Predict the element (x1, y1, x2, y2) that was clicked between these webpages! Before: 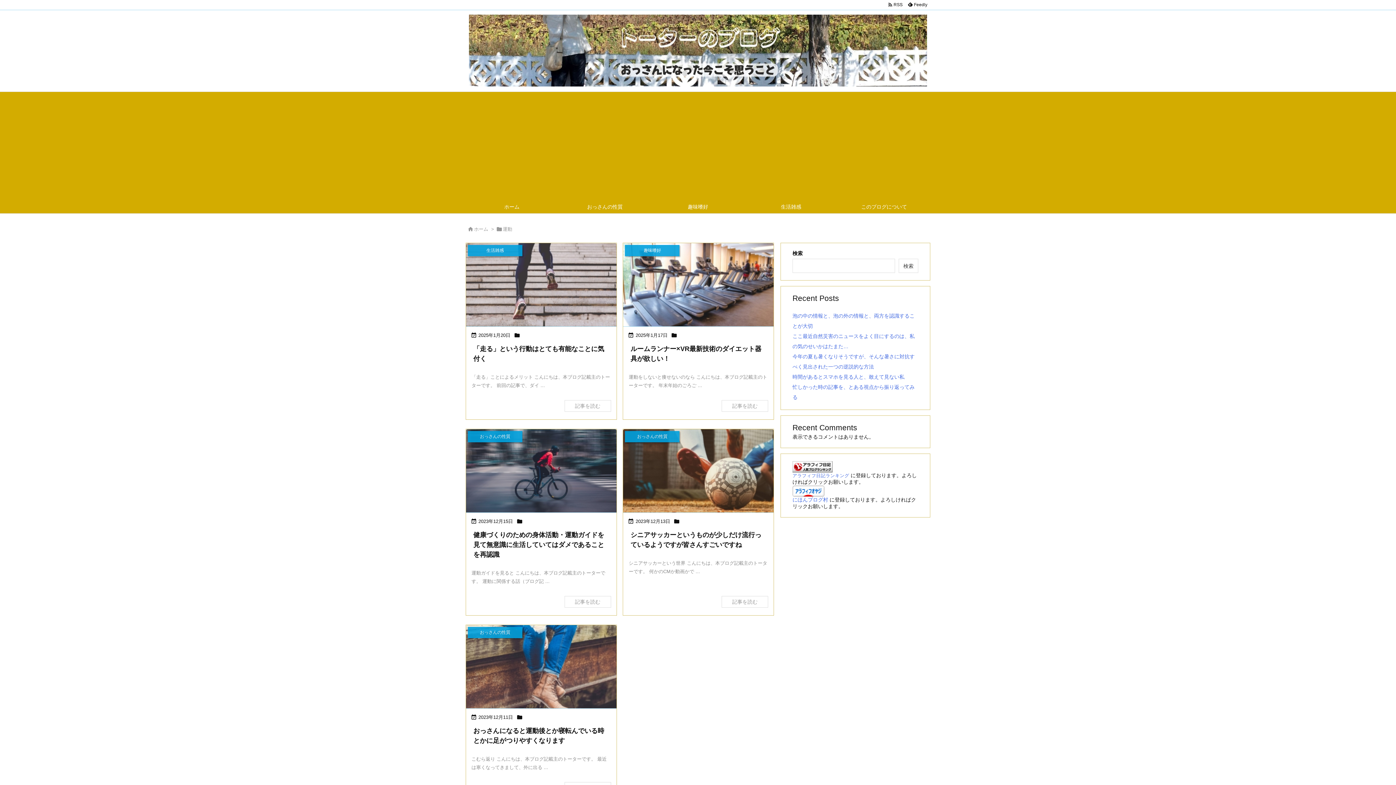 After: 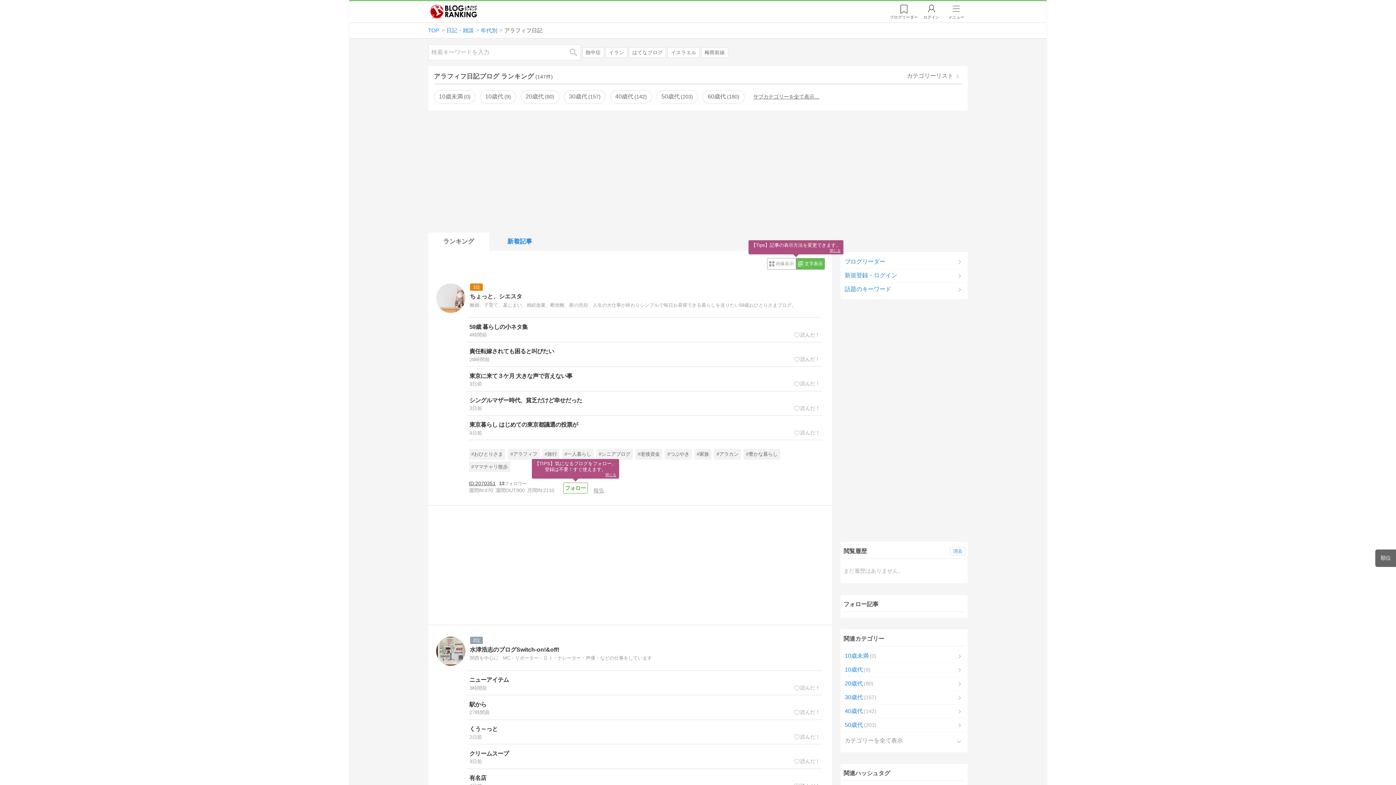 Action: bbox: (792, 473, 849, 478) label: アラフィフ日記ランキング